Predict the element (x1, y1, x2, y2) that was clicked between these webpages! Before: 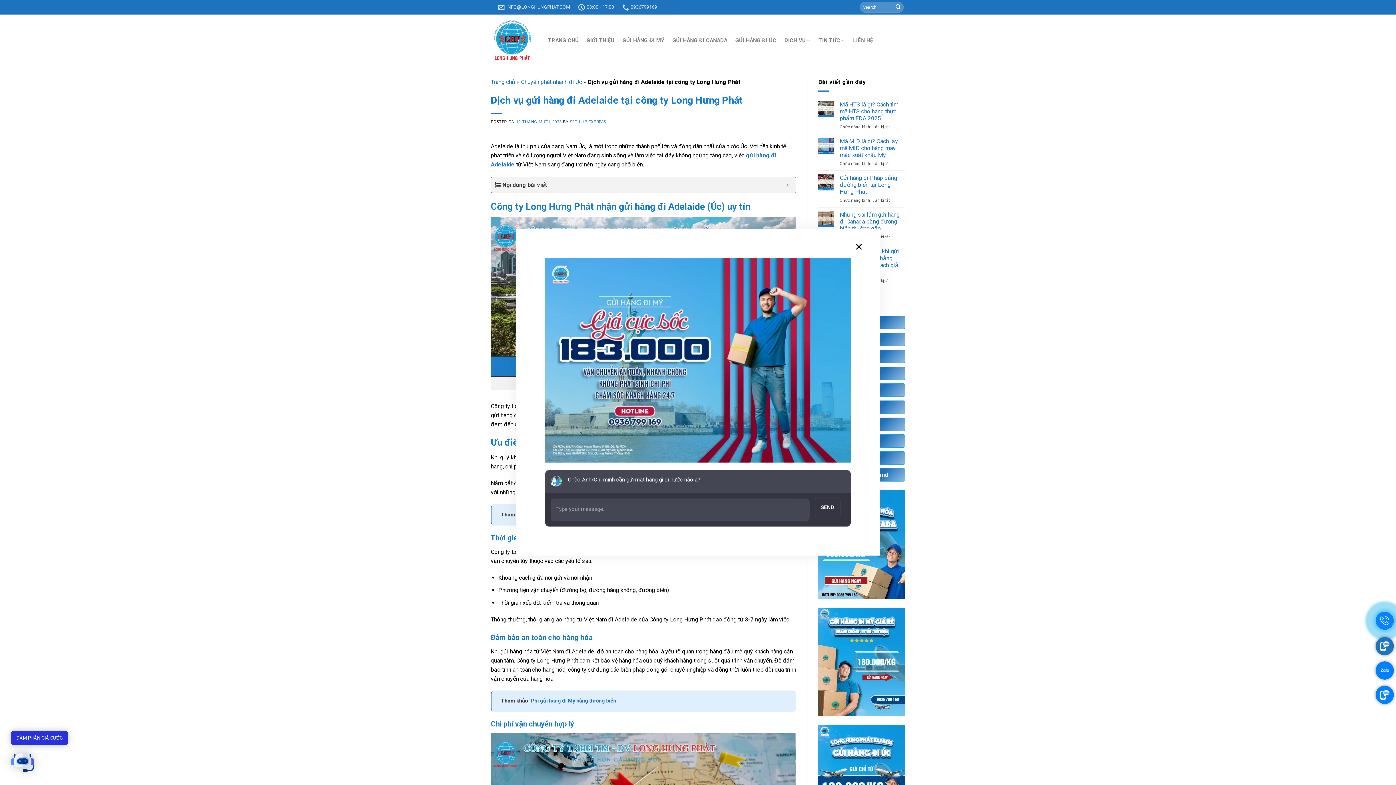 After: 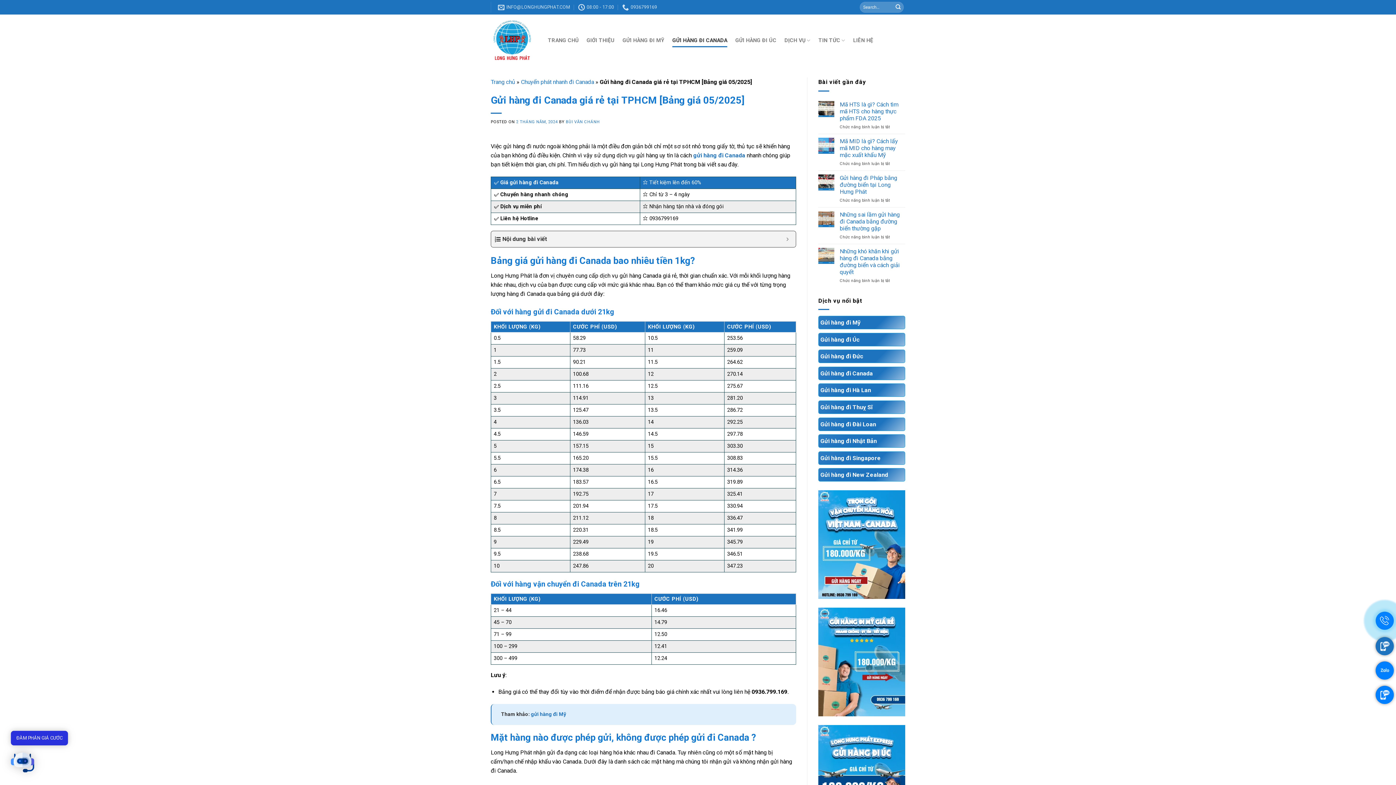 Action: bbox: (672, 34, 727, 47) label: GỬI HÀNG ĐI CANADA